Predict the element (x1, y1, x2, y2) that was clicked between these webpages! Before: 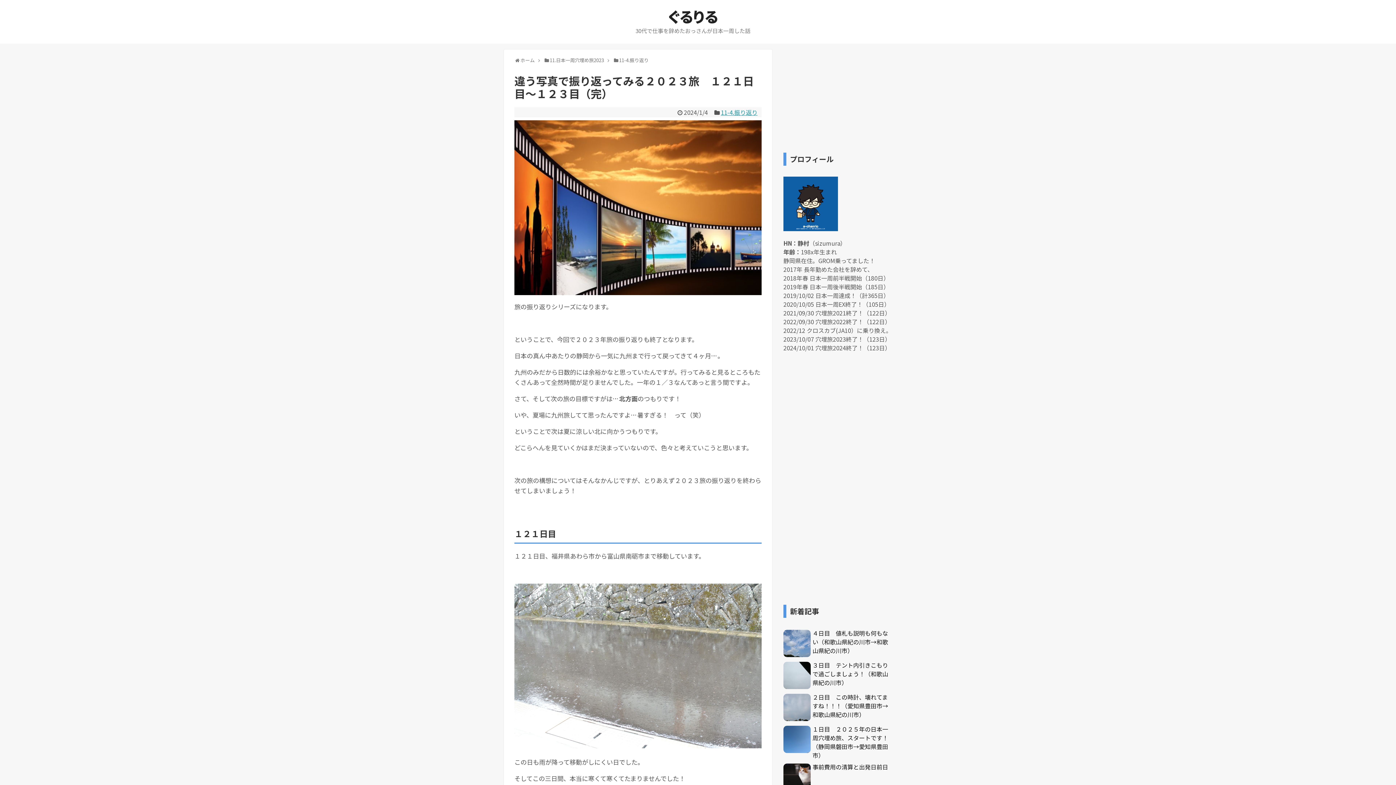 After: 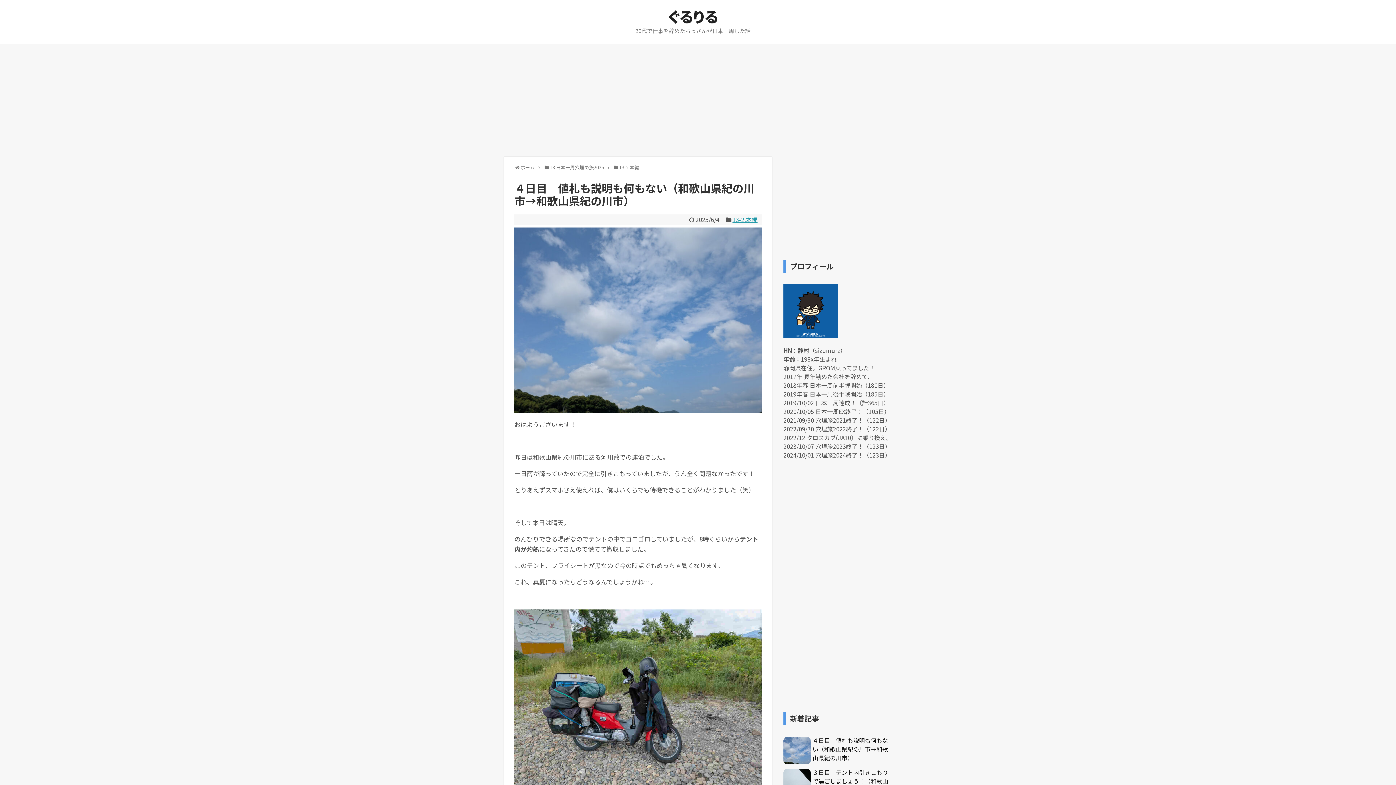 Action: bbox: (812, 629, 888, 655) label: ４日目　値札も説明も何もない（和歌山県紀の川市→和歌山県紀の川市）